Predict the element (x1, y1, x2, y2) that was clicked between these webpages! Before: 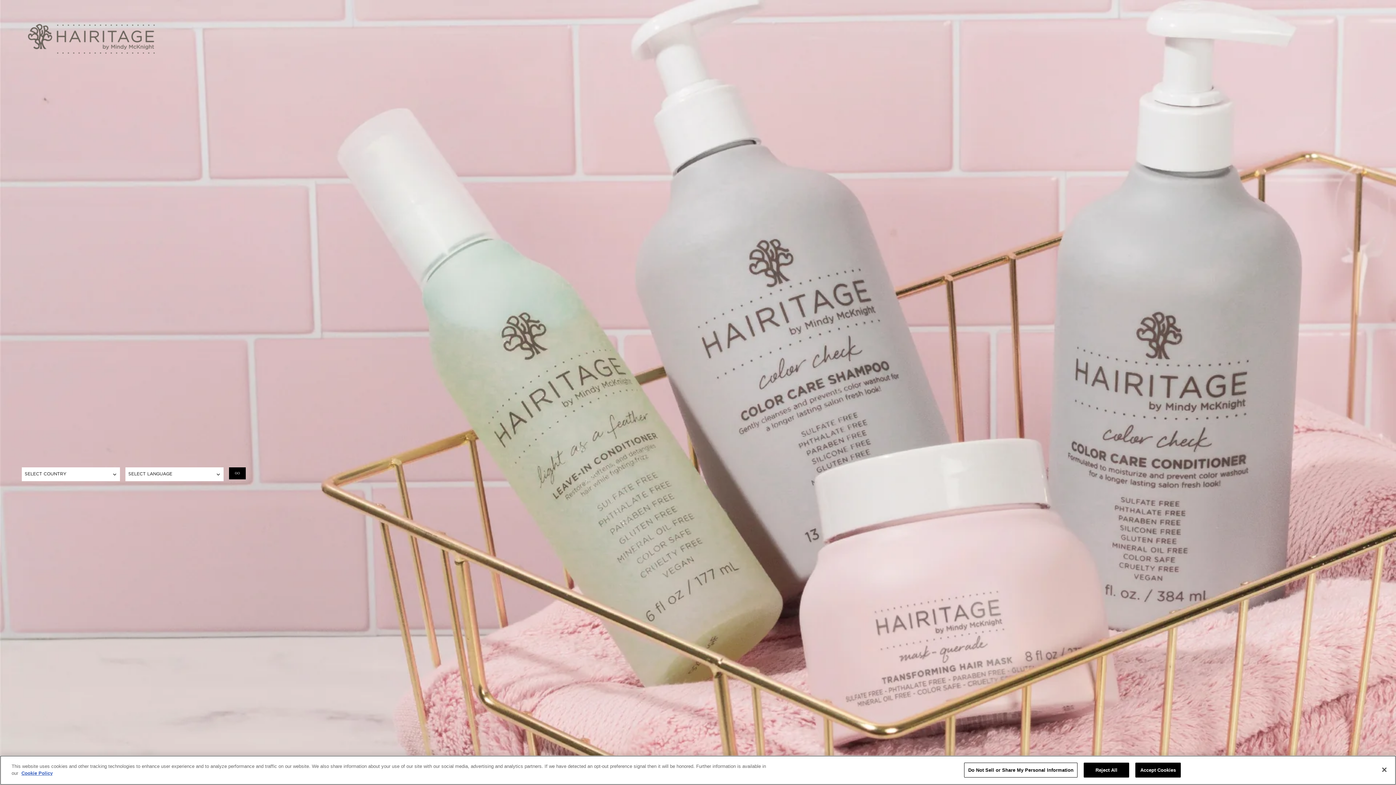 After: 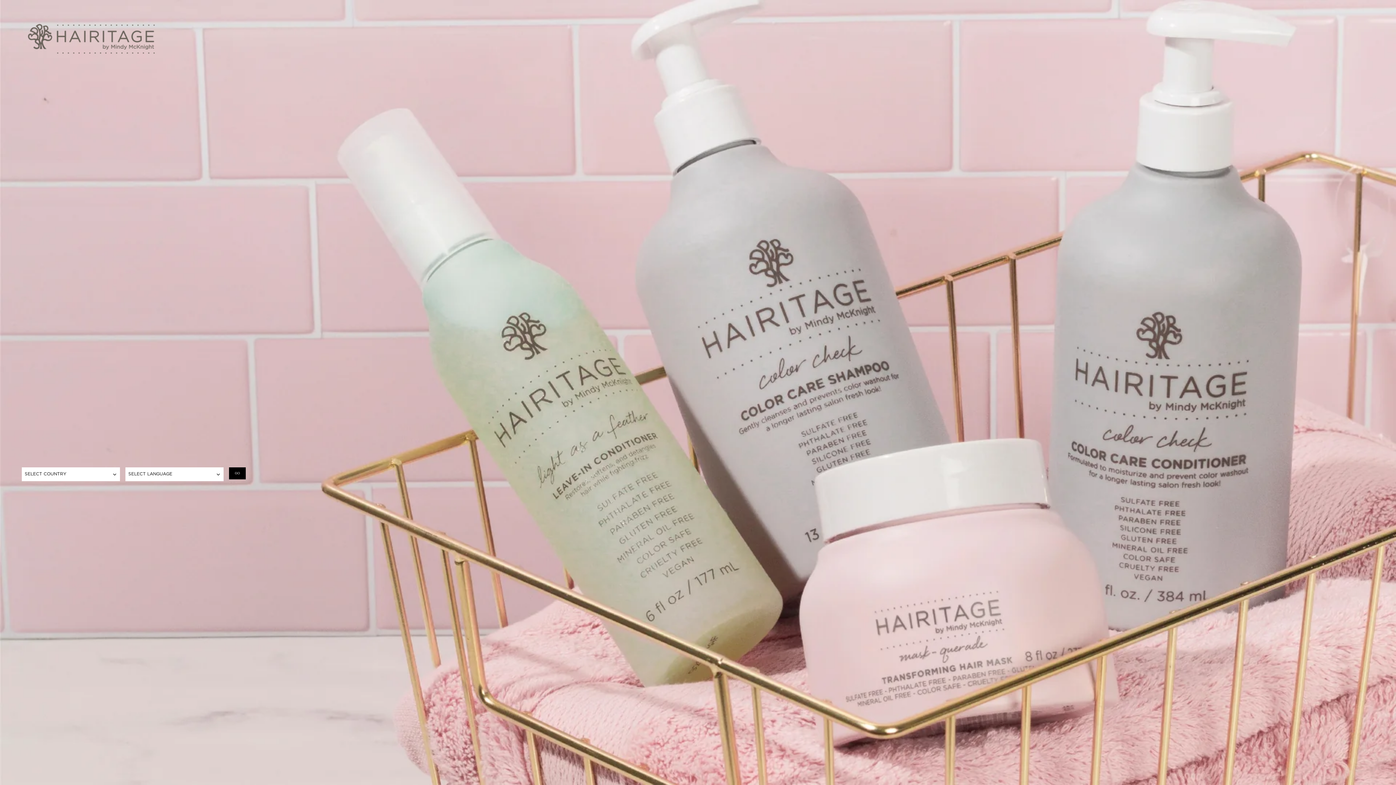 Action: bbox: (1135, 762, 1181, 777) label: Accept Cookies